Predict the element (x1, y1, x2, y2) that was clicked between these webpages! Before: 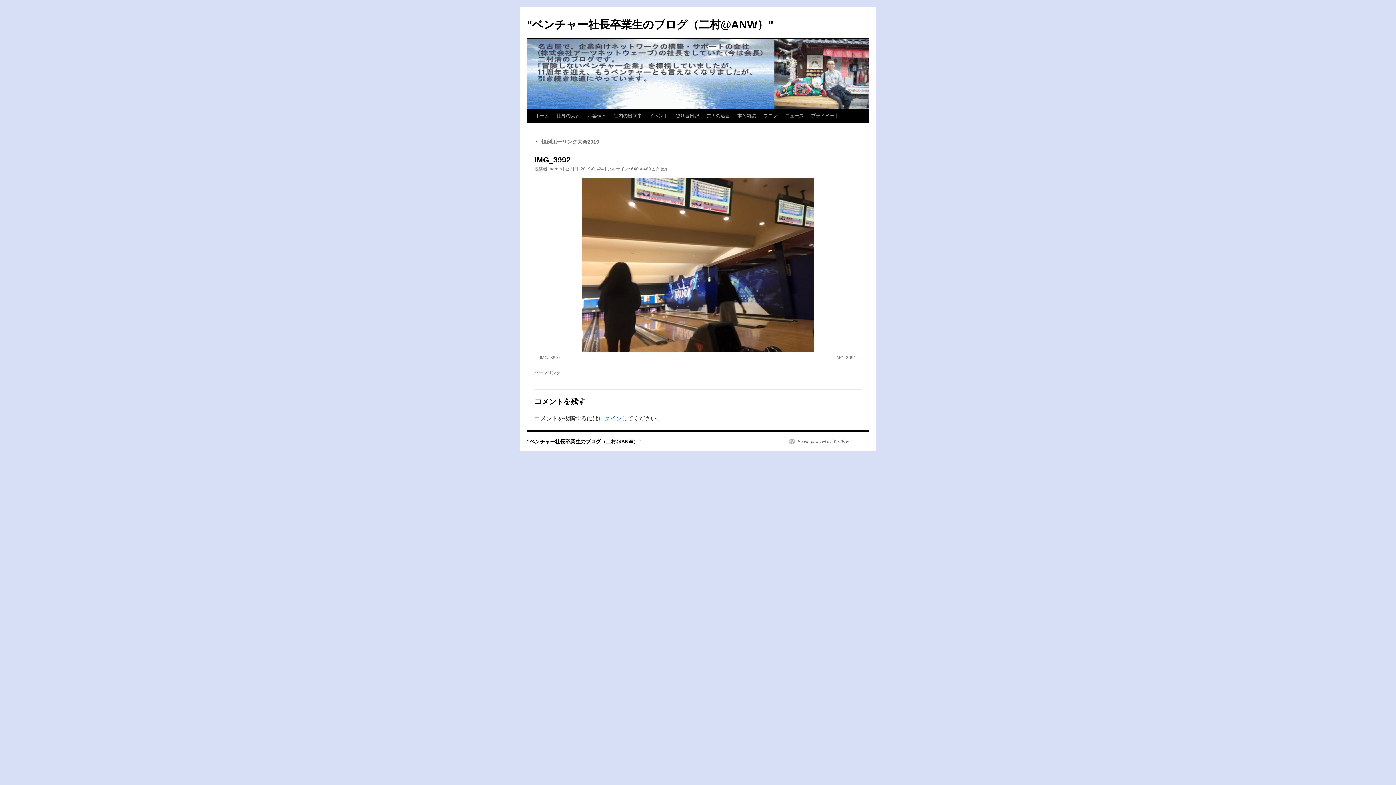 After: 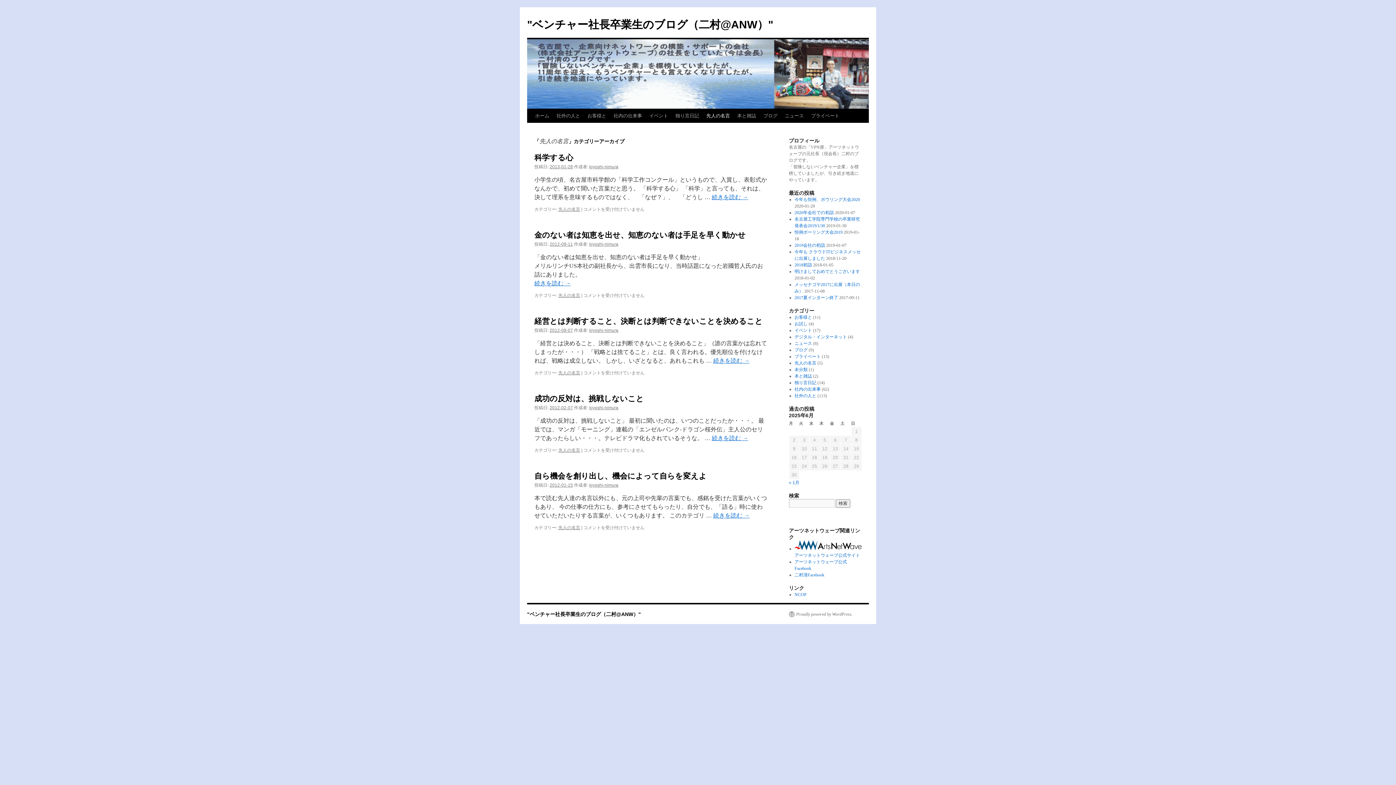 Action: bbox: (702, 109, 733, 122) label: 先人の名言